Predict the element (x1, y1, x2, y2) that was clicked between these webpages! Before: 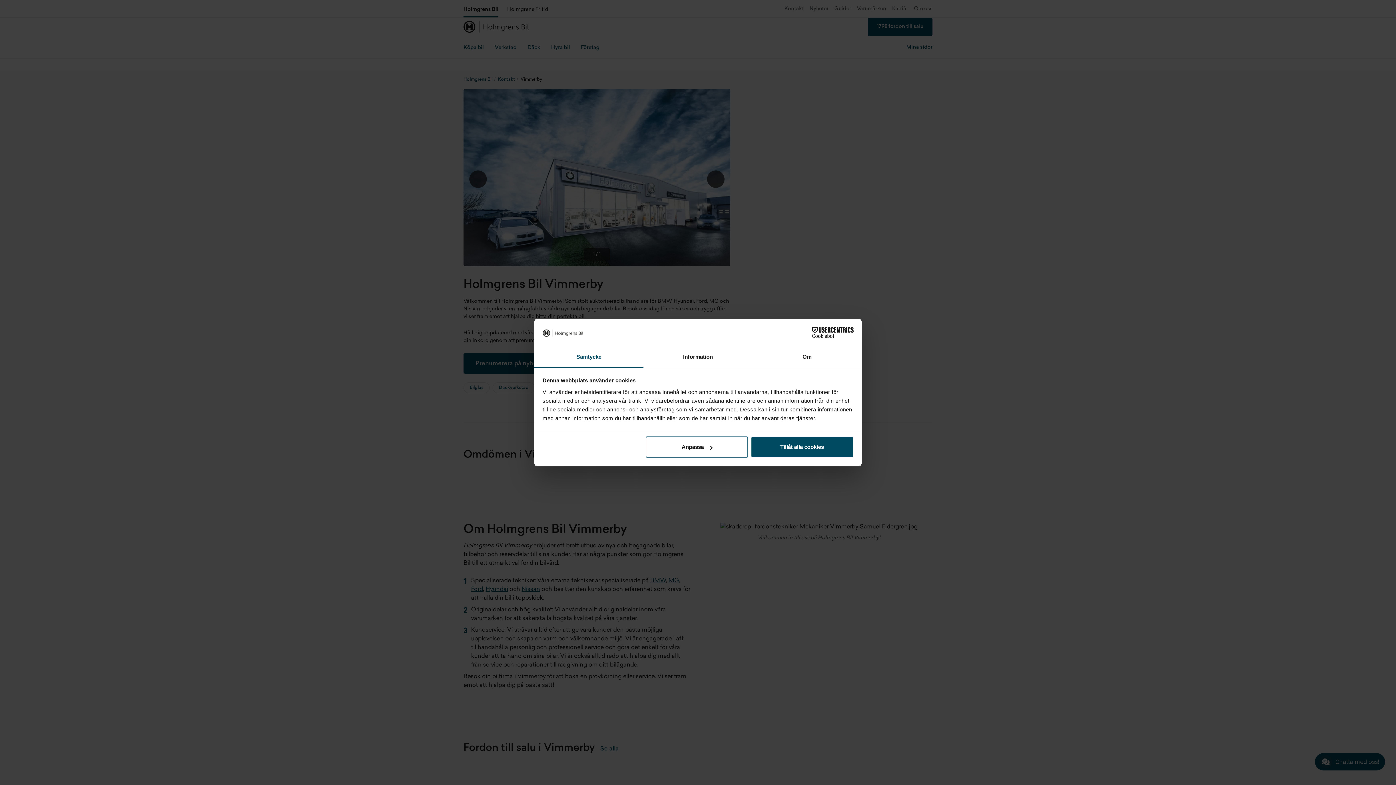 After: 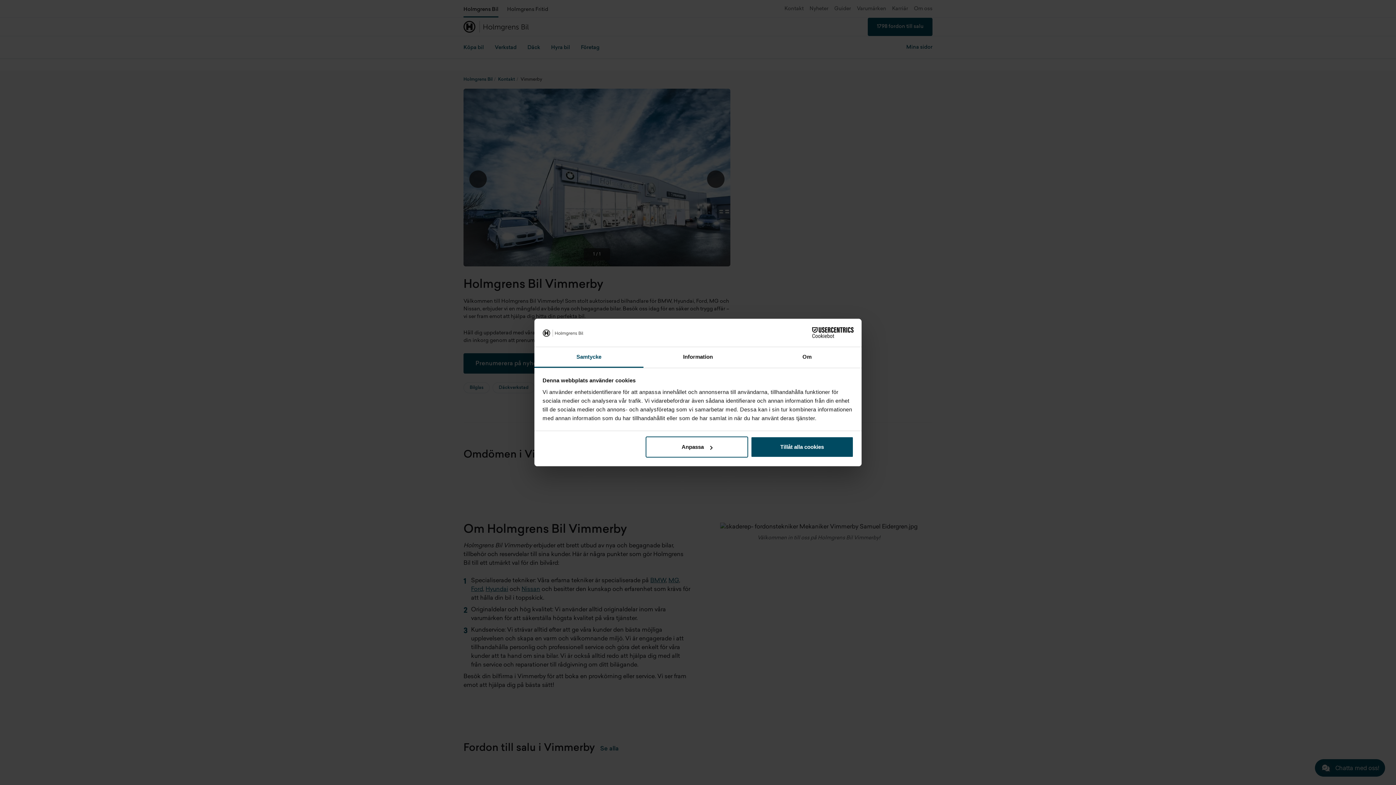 Action: bbox: (534, 347, 643, 367) label: Samtycke